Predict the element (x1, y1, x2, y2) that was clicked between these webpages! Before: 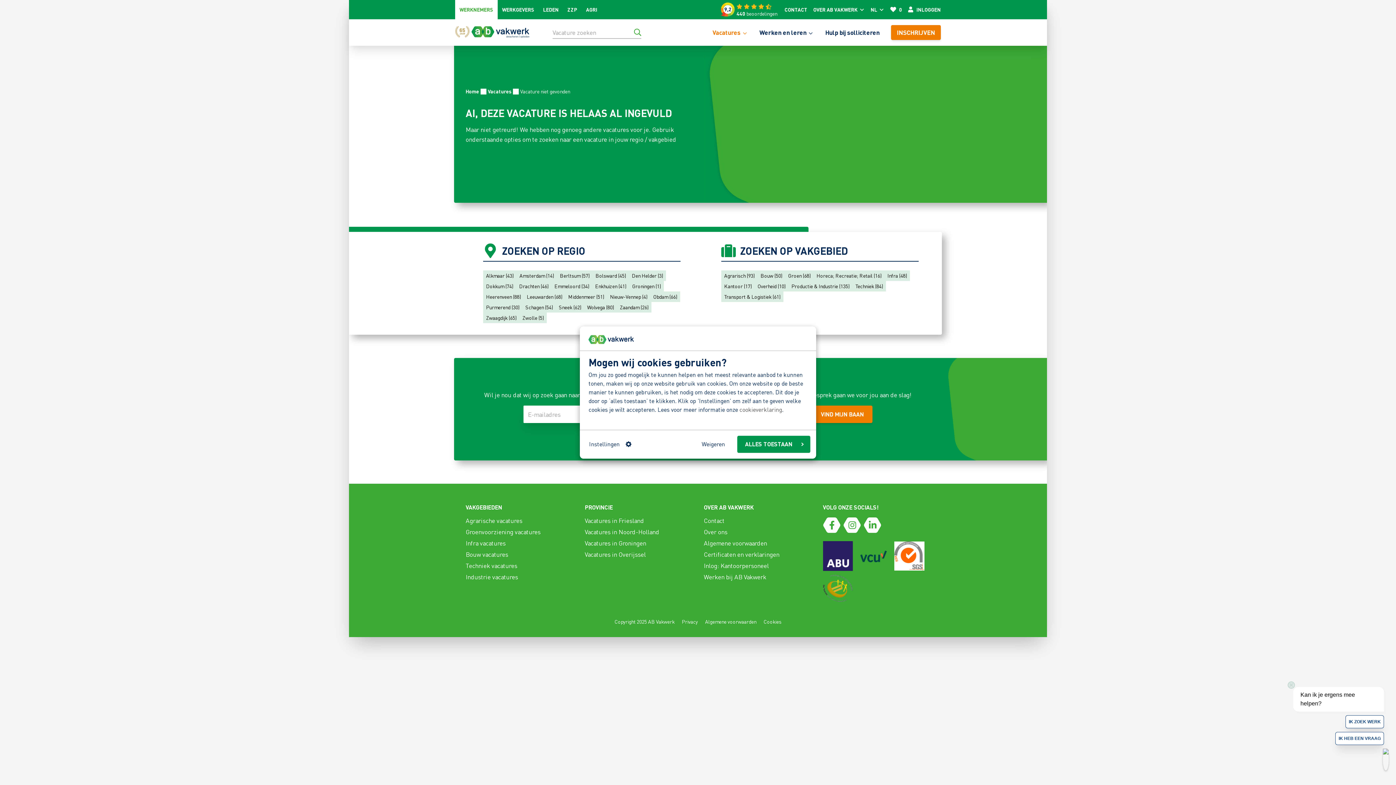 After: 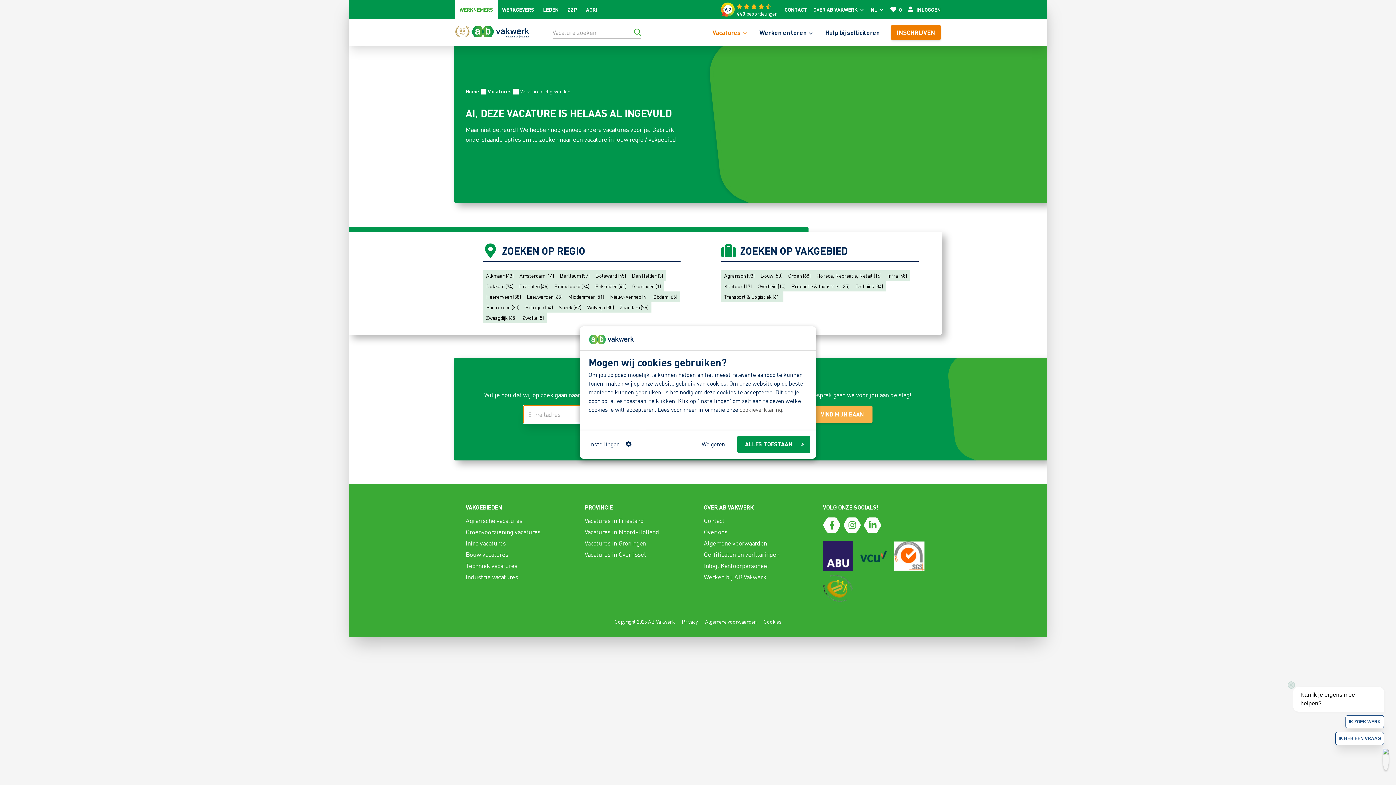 Action: label: VIND MIJN BAAN bbox: (812, 405, 872, 423)